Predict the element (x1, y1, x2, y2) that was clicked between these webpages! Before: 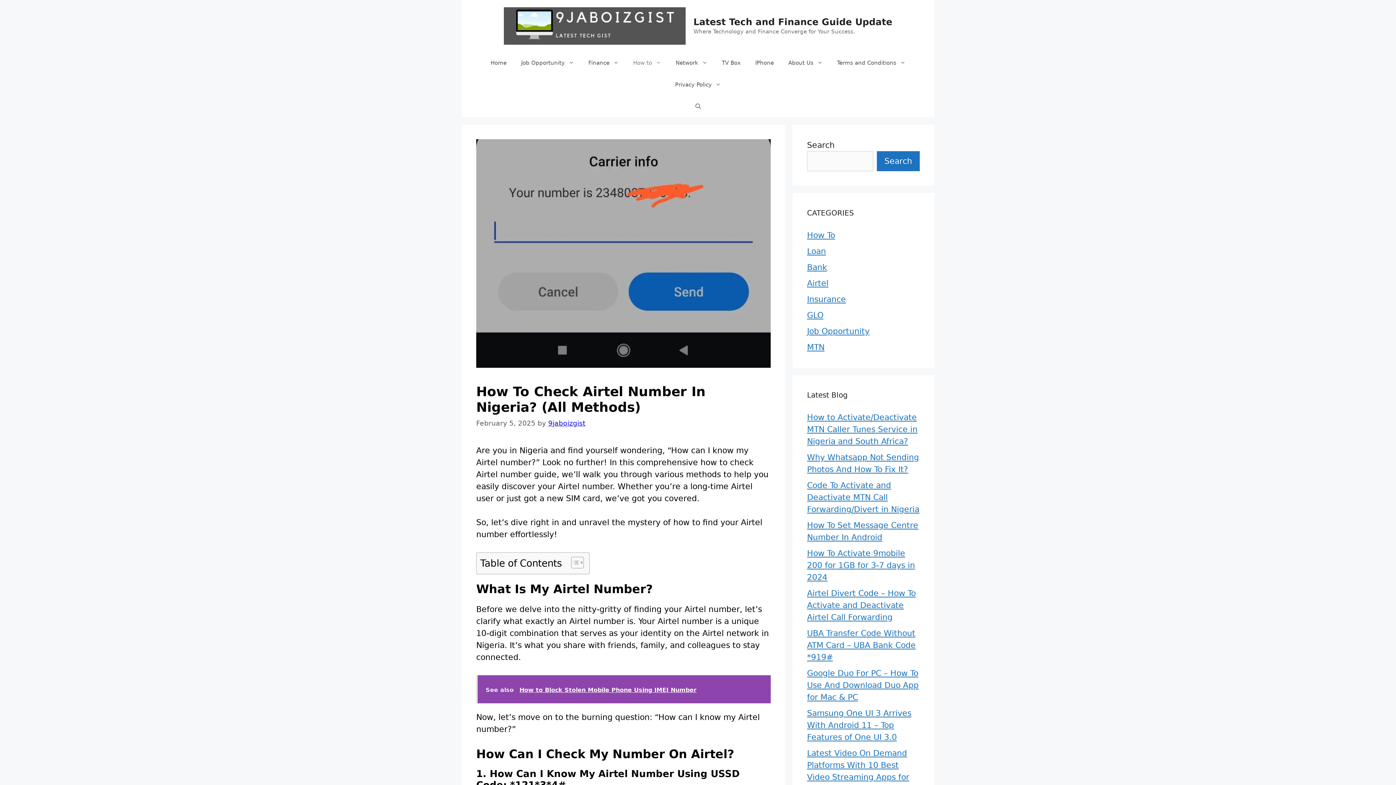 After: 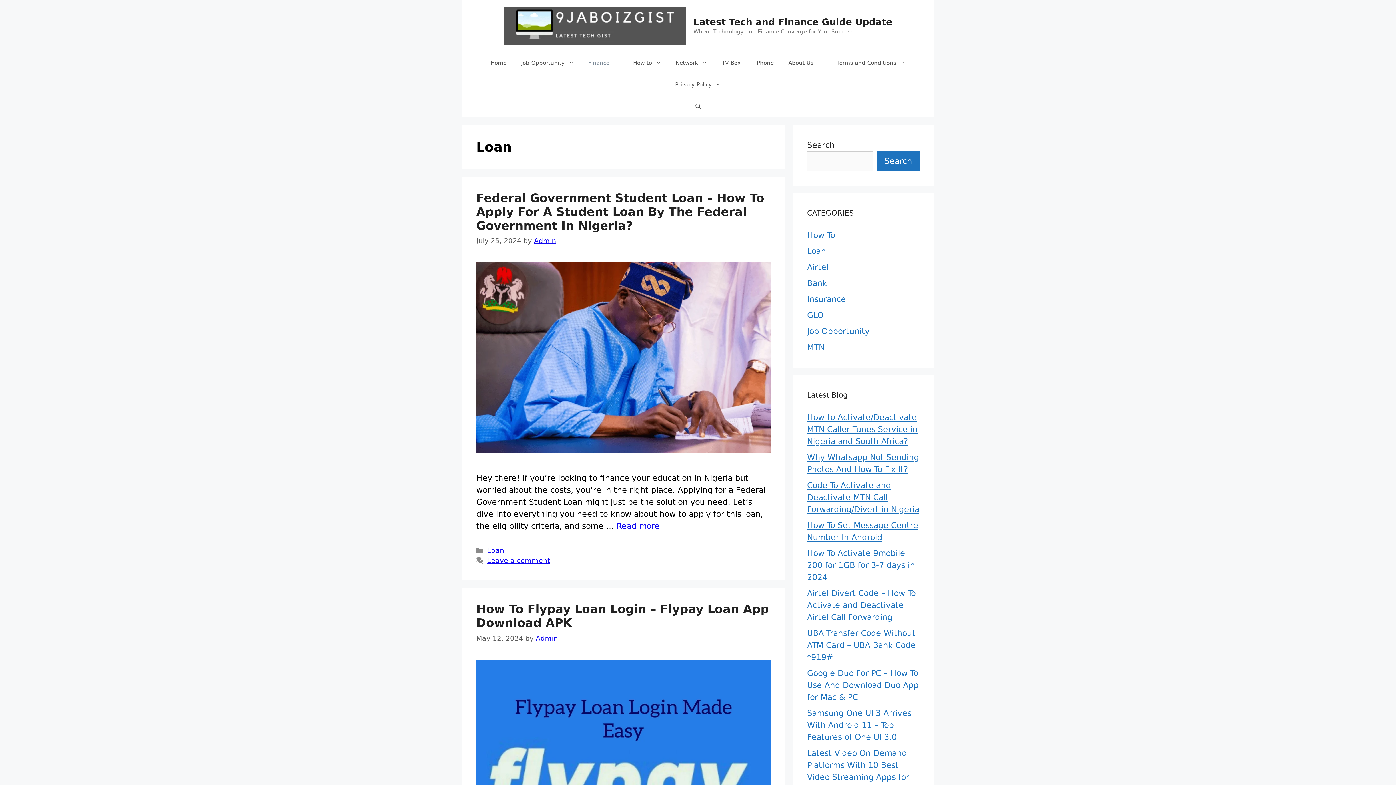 Action: bbox: (807, 246, 826, 256) label: Loan